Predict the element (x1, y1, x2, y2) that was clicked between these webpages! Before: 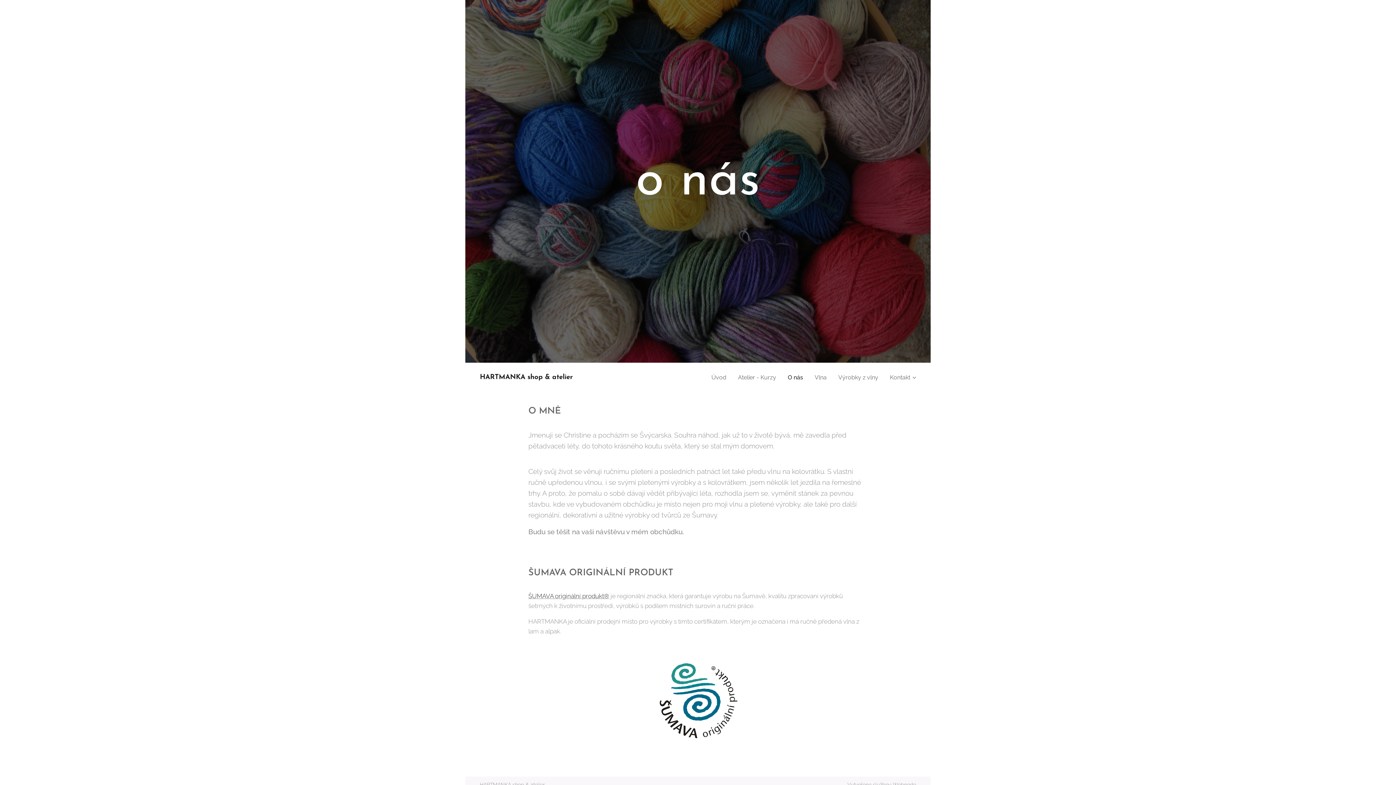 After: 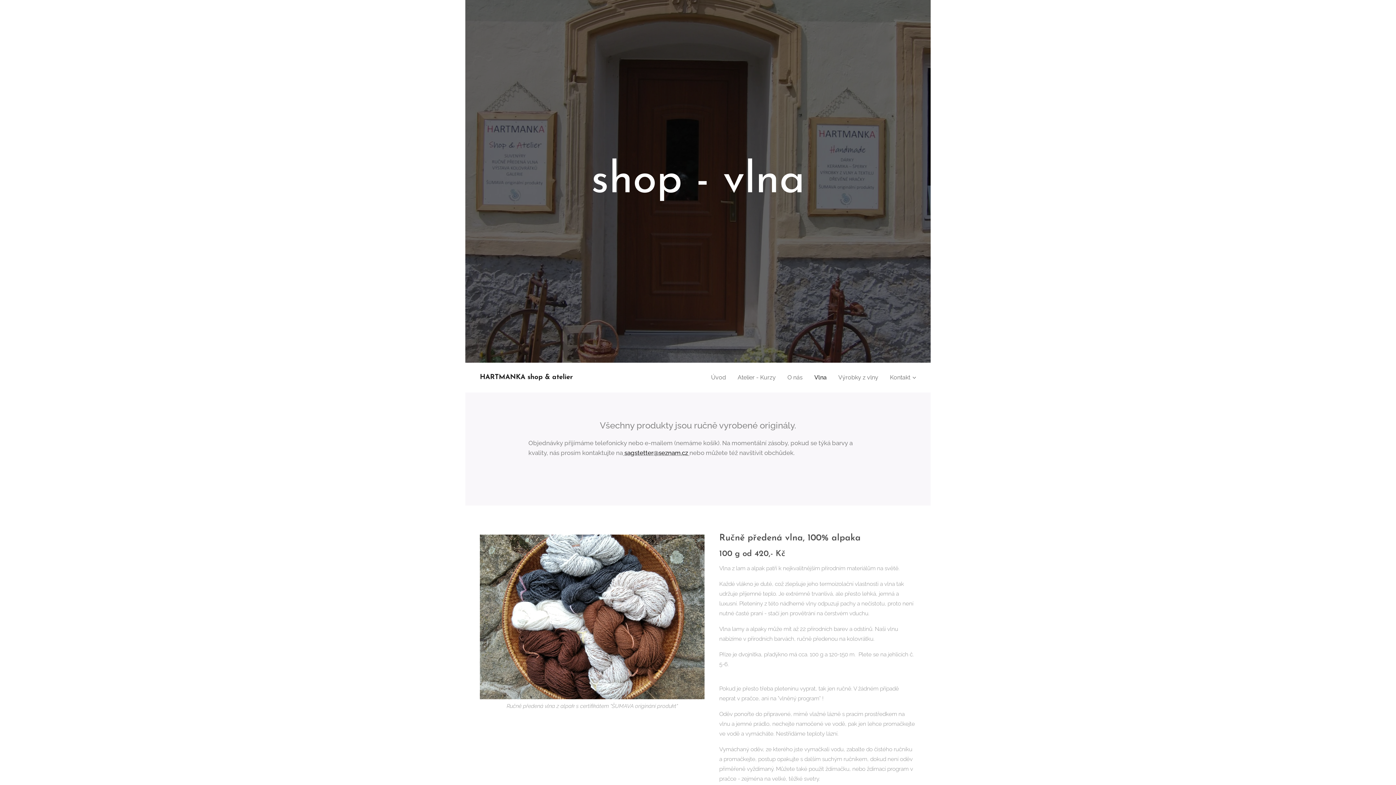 Action: bbox: (809, 368, 832, 386) label: Vlna